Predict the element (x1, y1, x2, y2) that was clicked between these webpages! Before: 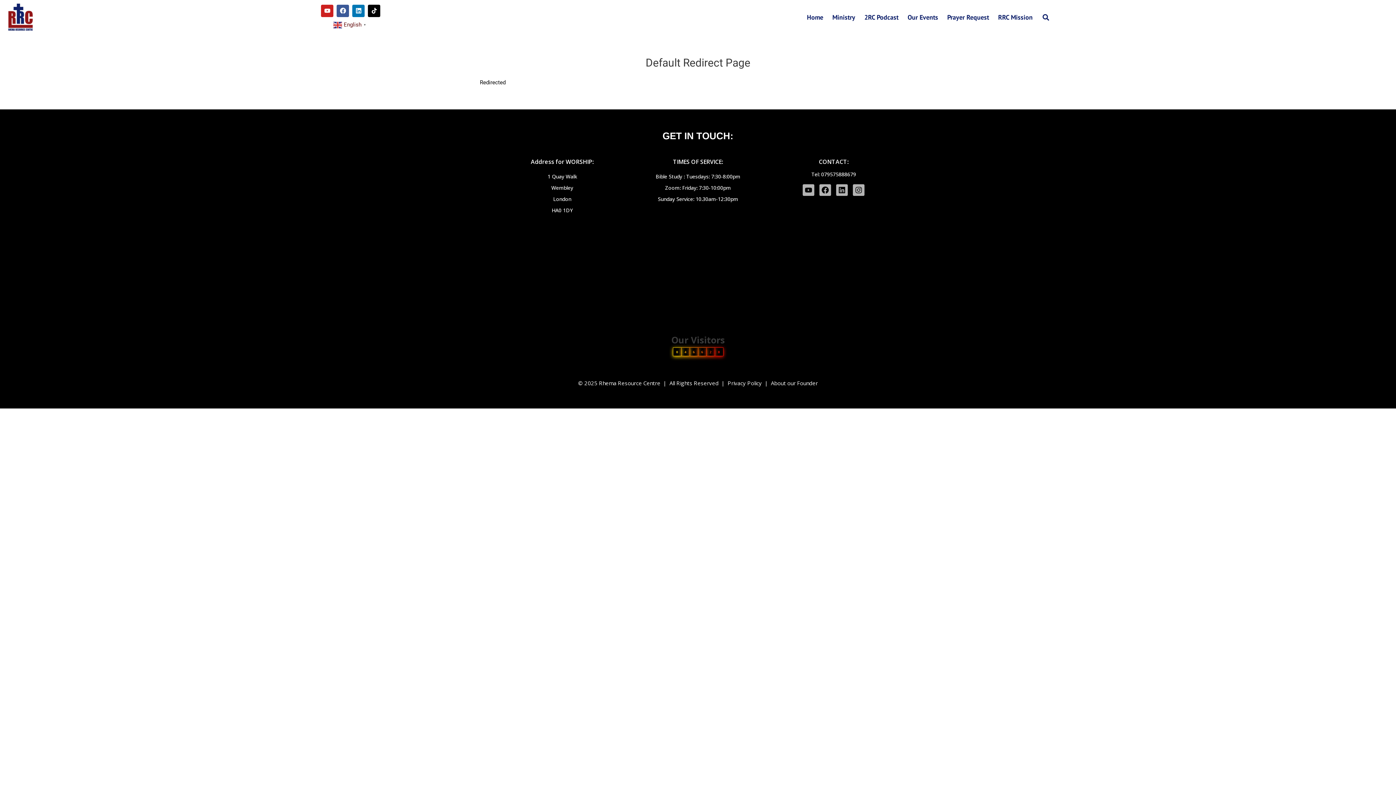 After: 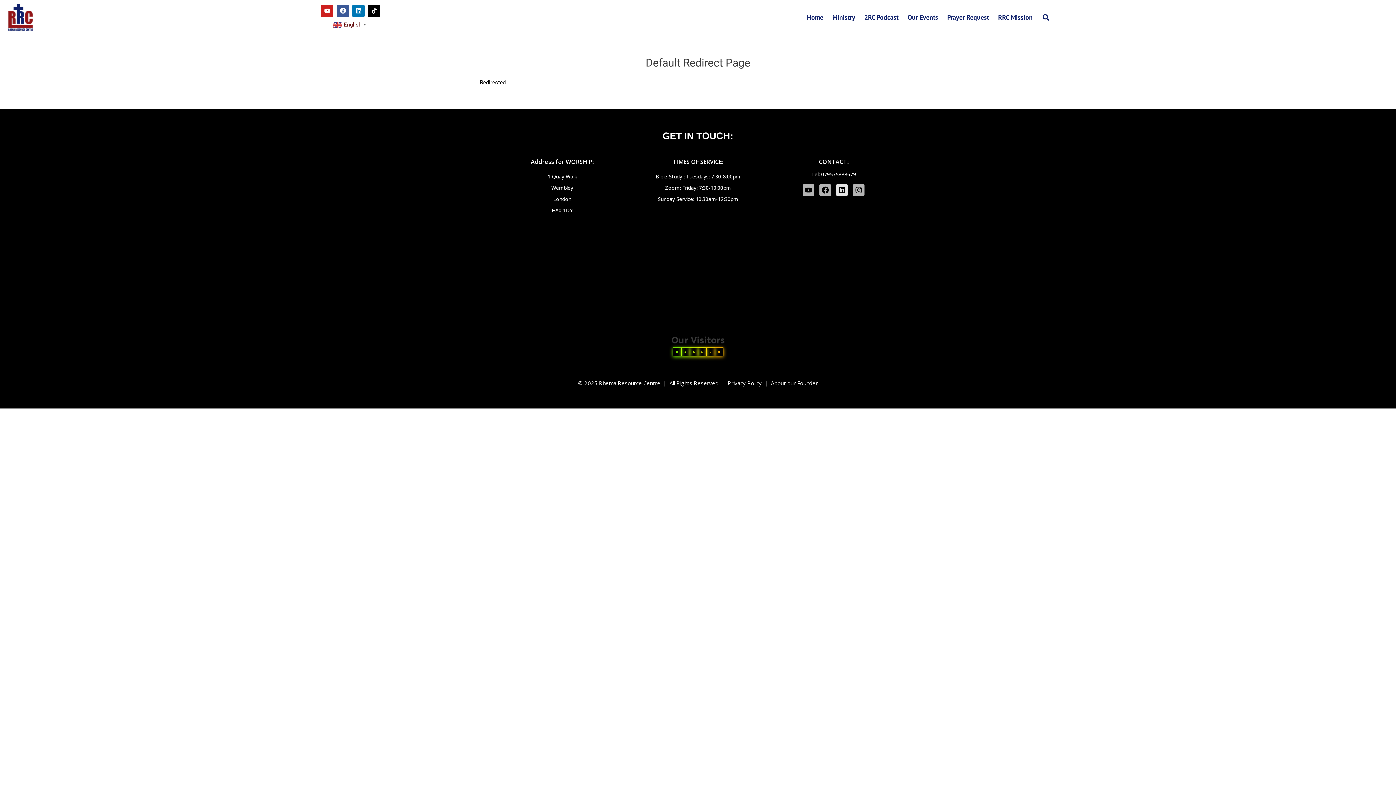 Action: bbox: (836, 184, 848, 195) label: Linkedin